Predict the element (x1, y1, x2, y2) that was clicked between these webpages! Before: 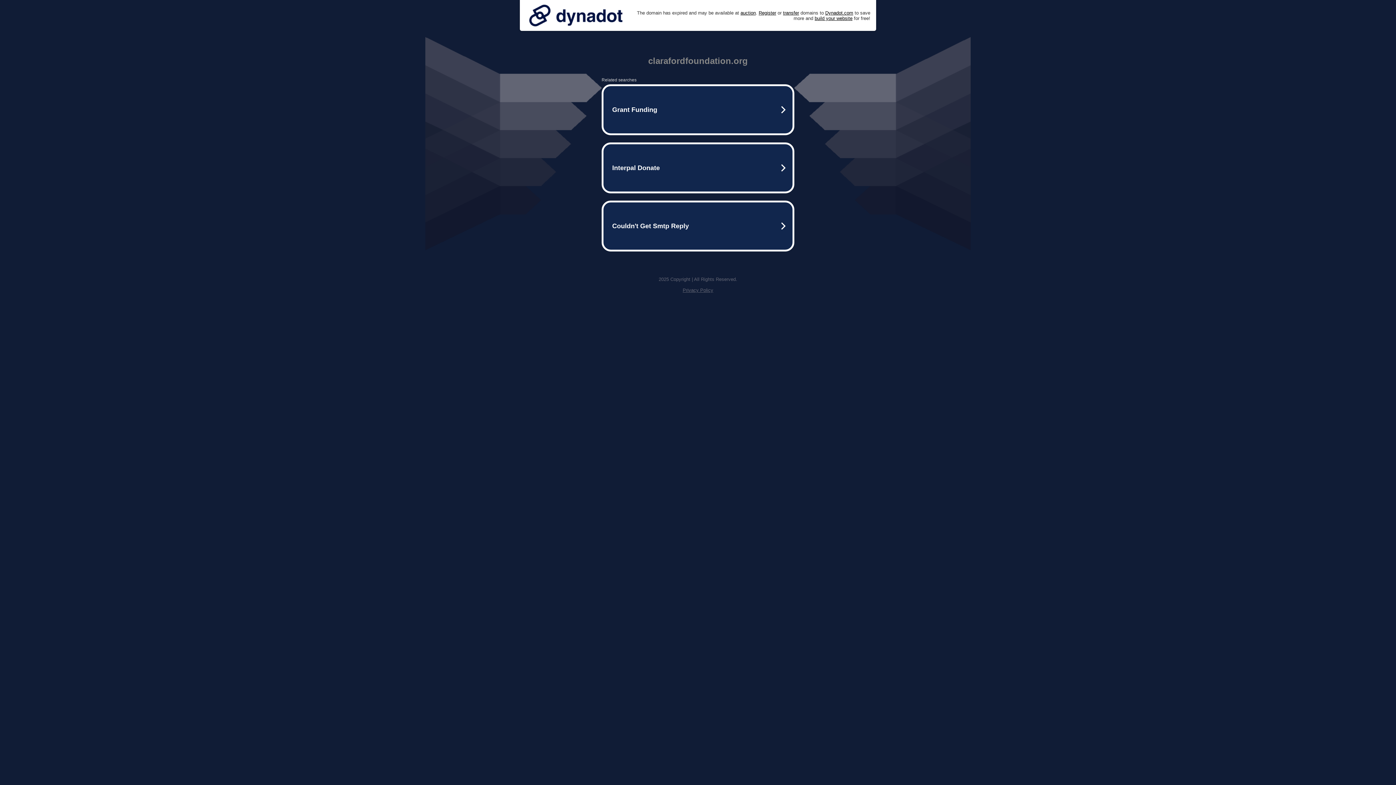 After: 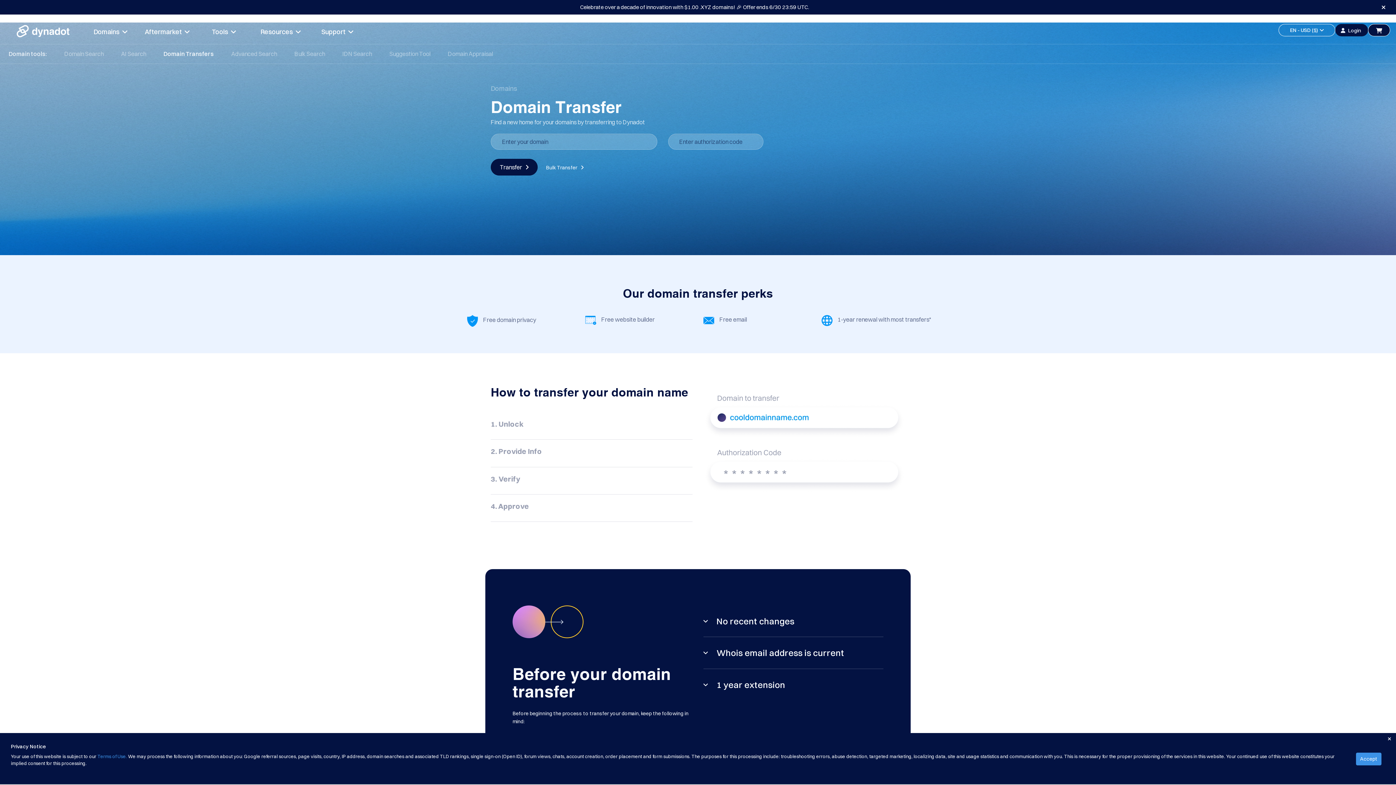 Action: bbox: (783, 10, 799, 15) label: transfer